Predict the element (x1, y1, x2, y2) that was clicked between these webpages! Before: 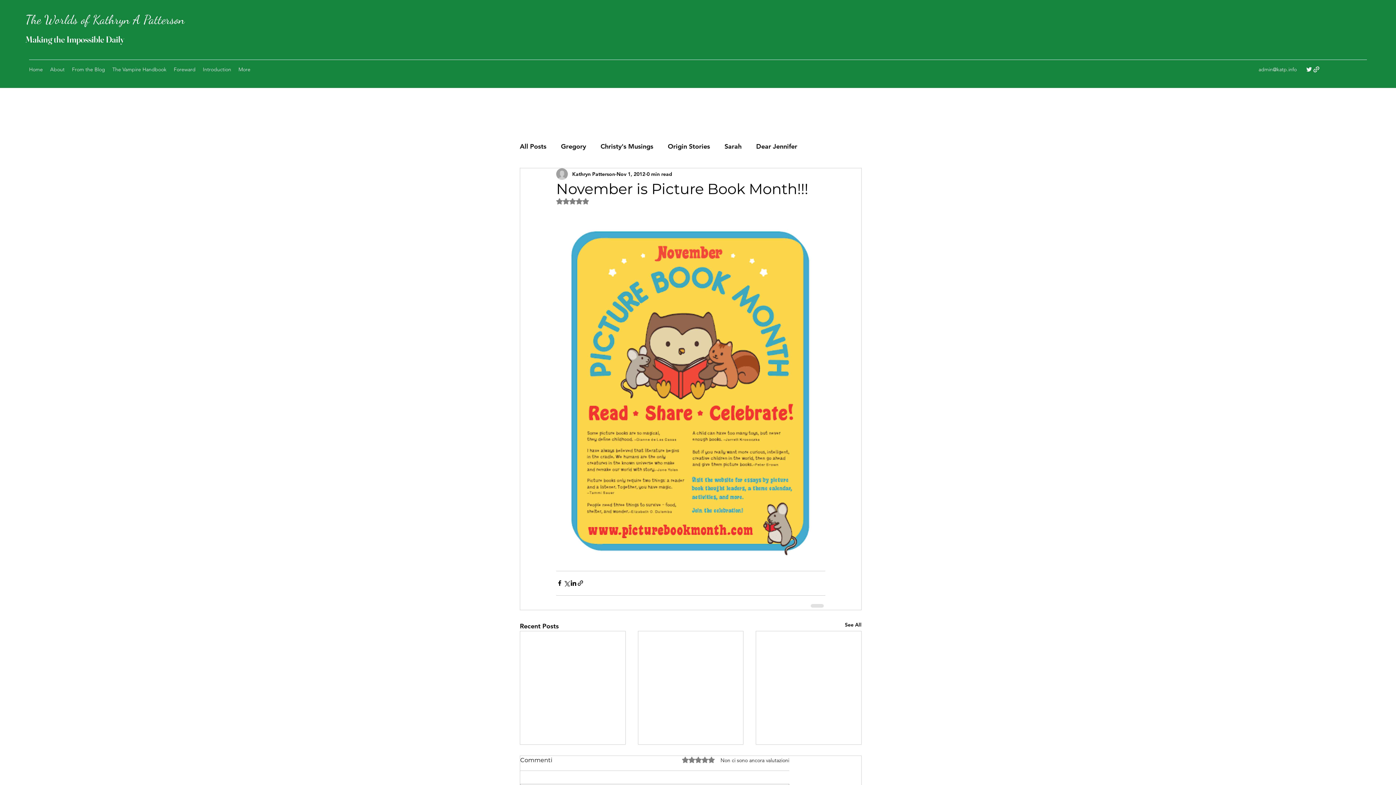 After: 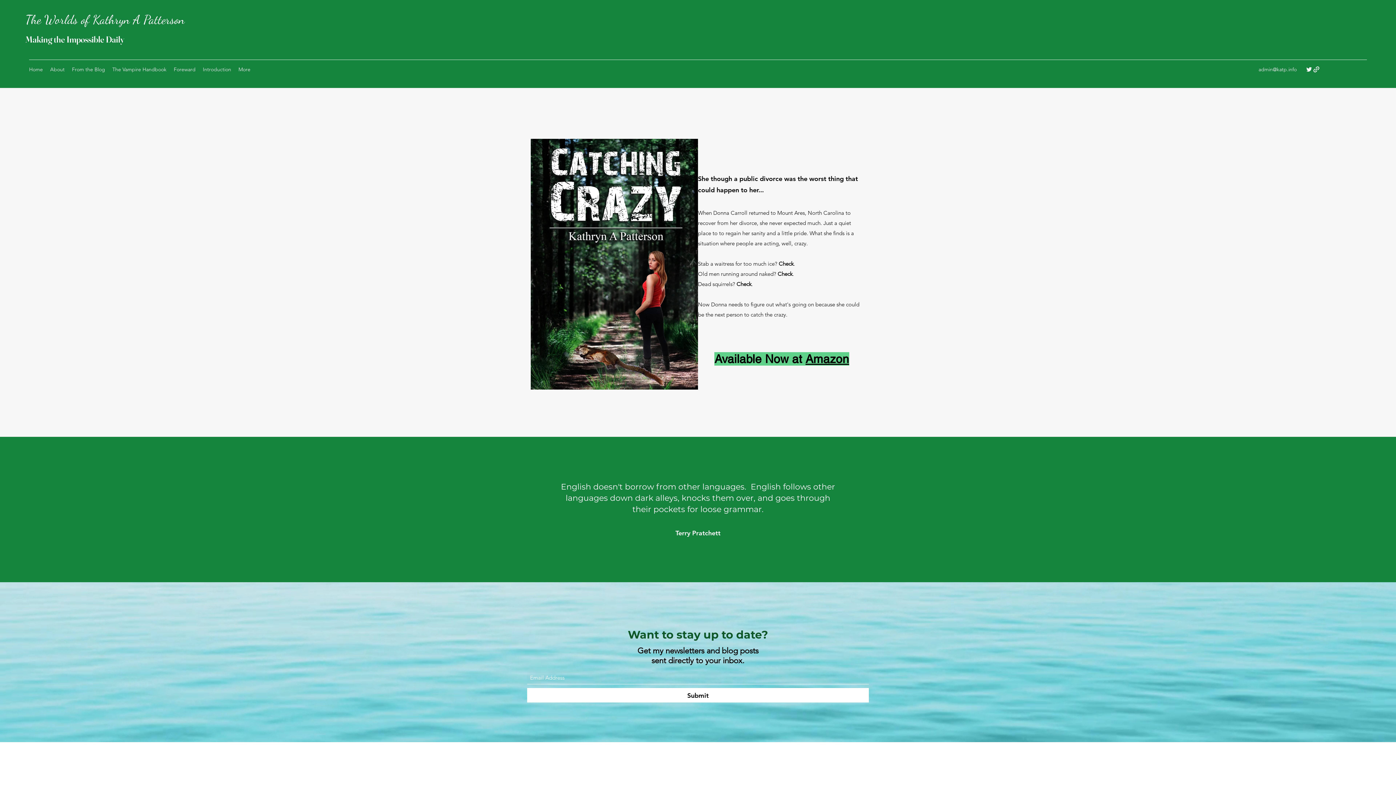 Action: label: Sarah bbox: (724, 140, 741, 151)